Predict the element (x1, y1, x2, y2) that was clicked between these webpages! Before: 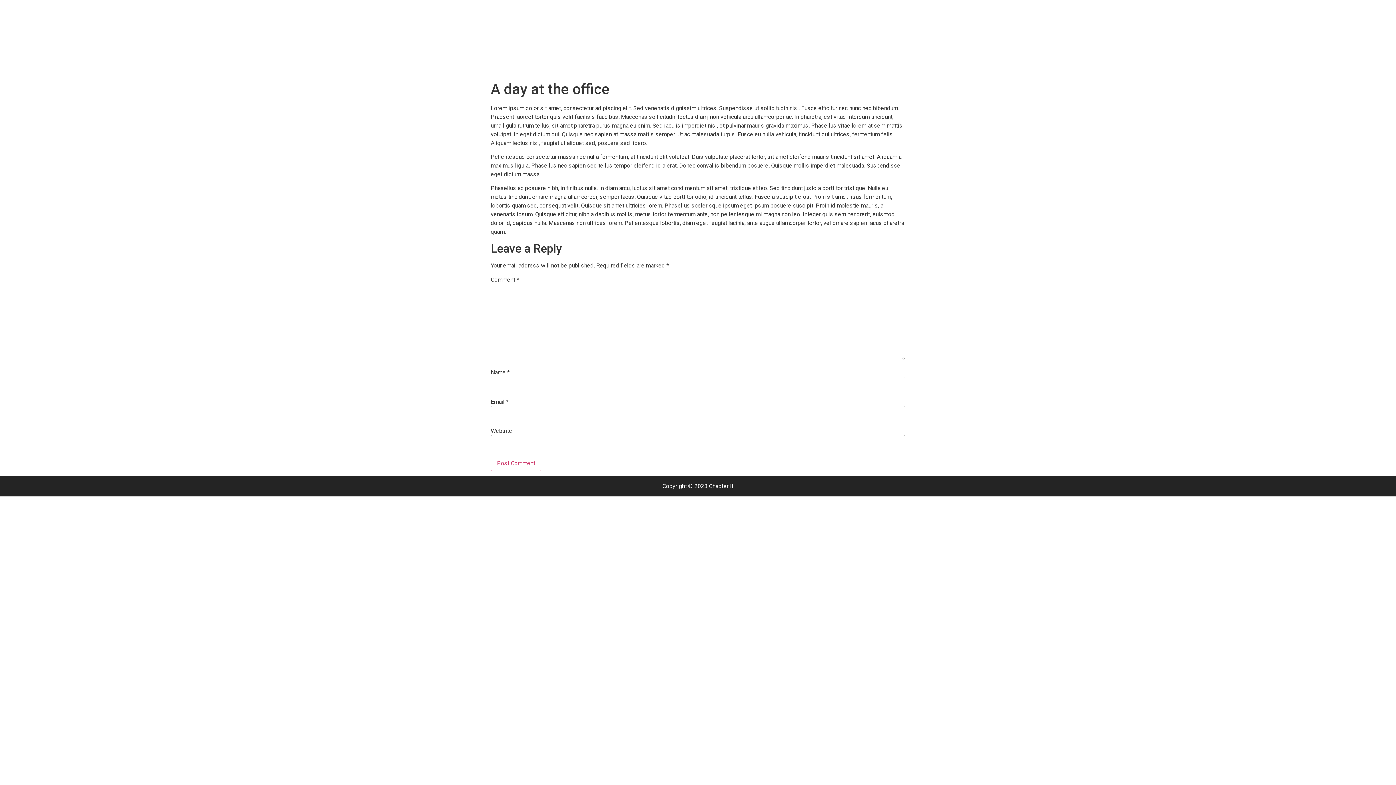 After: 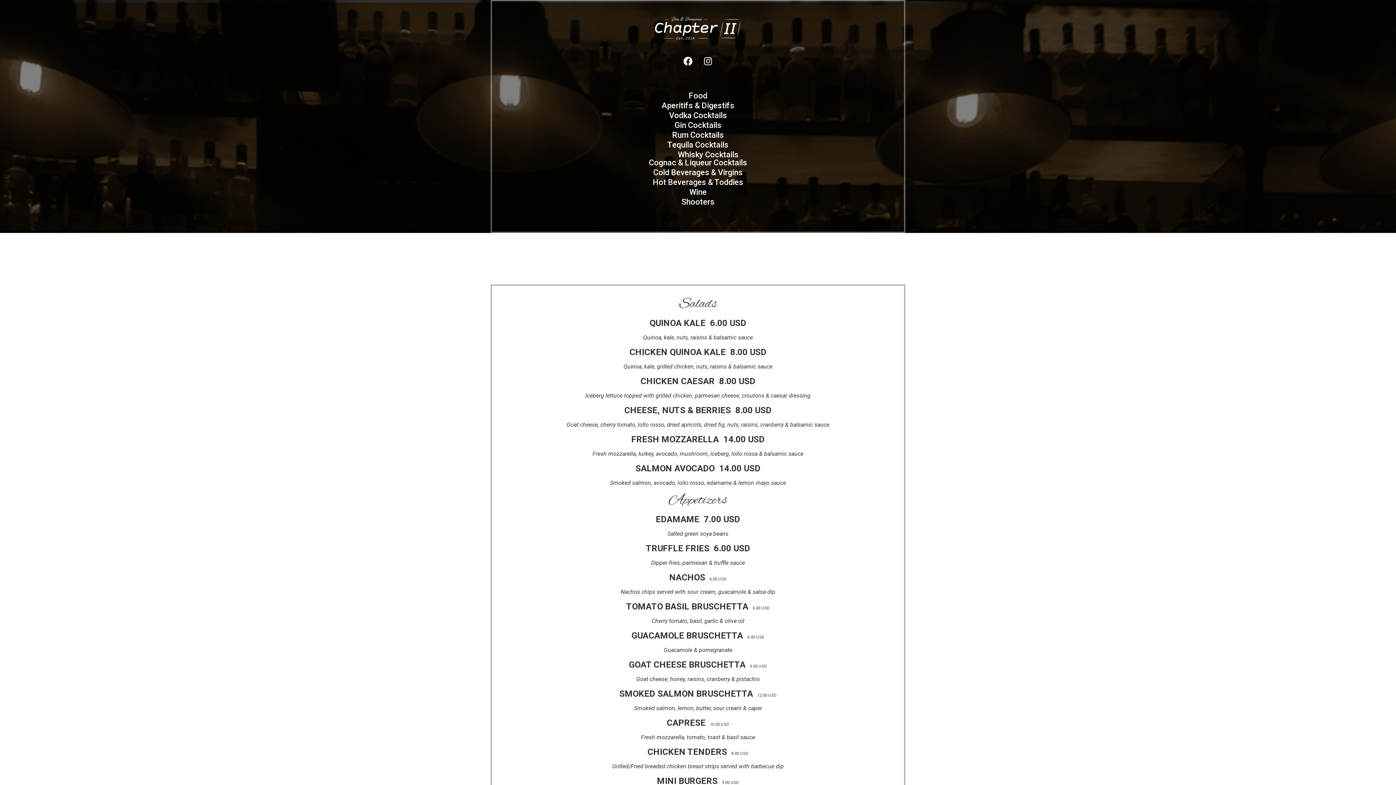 Action: bbox: (0, 5, 205, 71)